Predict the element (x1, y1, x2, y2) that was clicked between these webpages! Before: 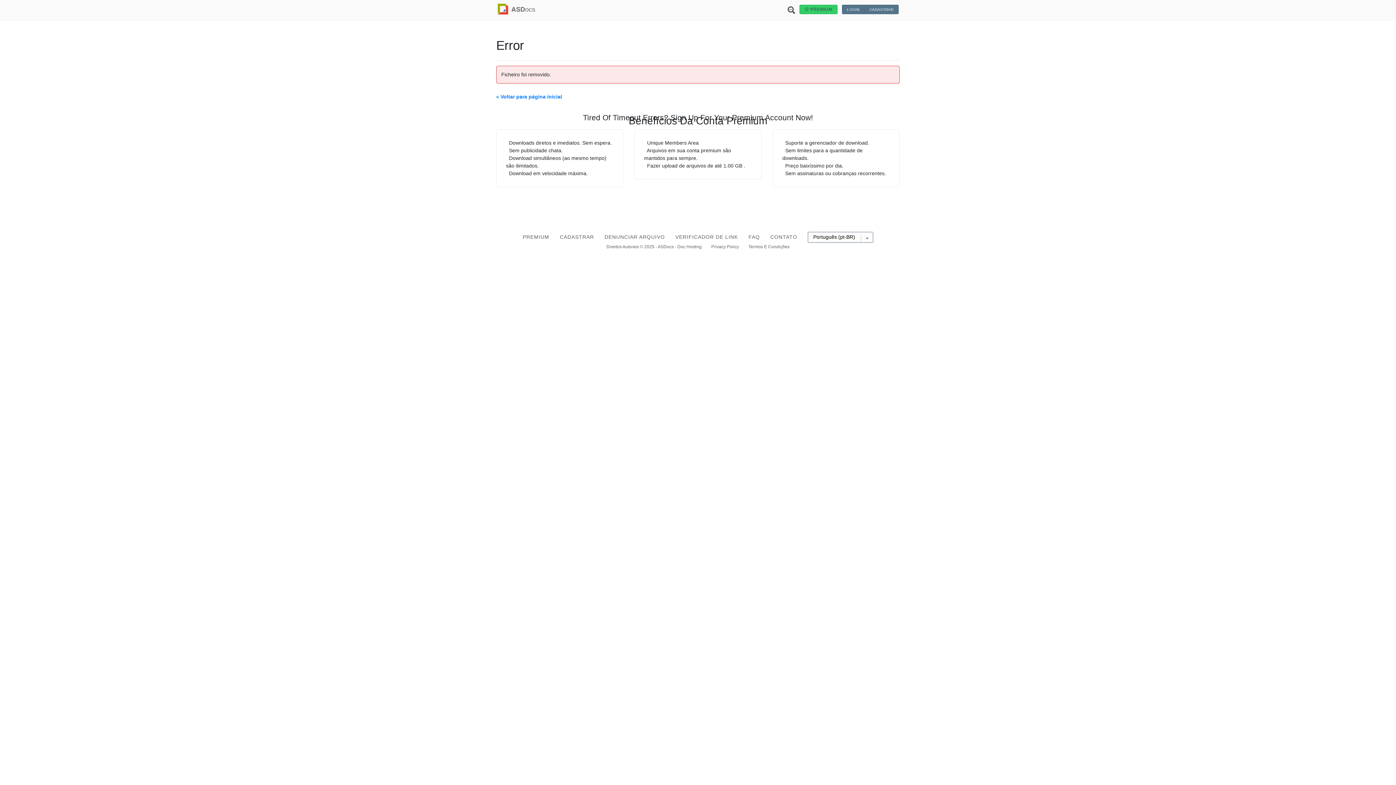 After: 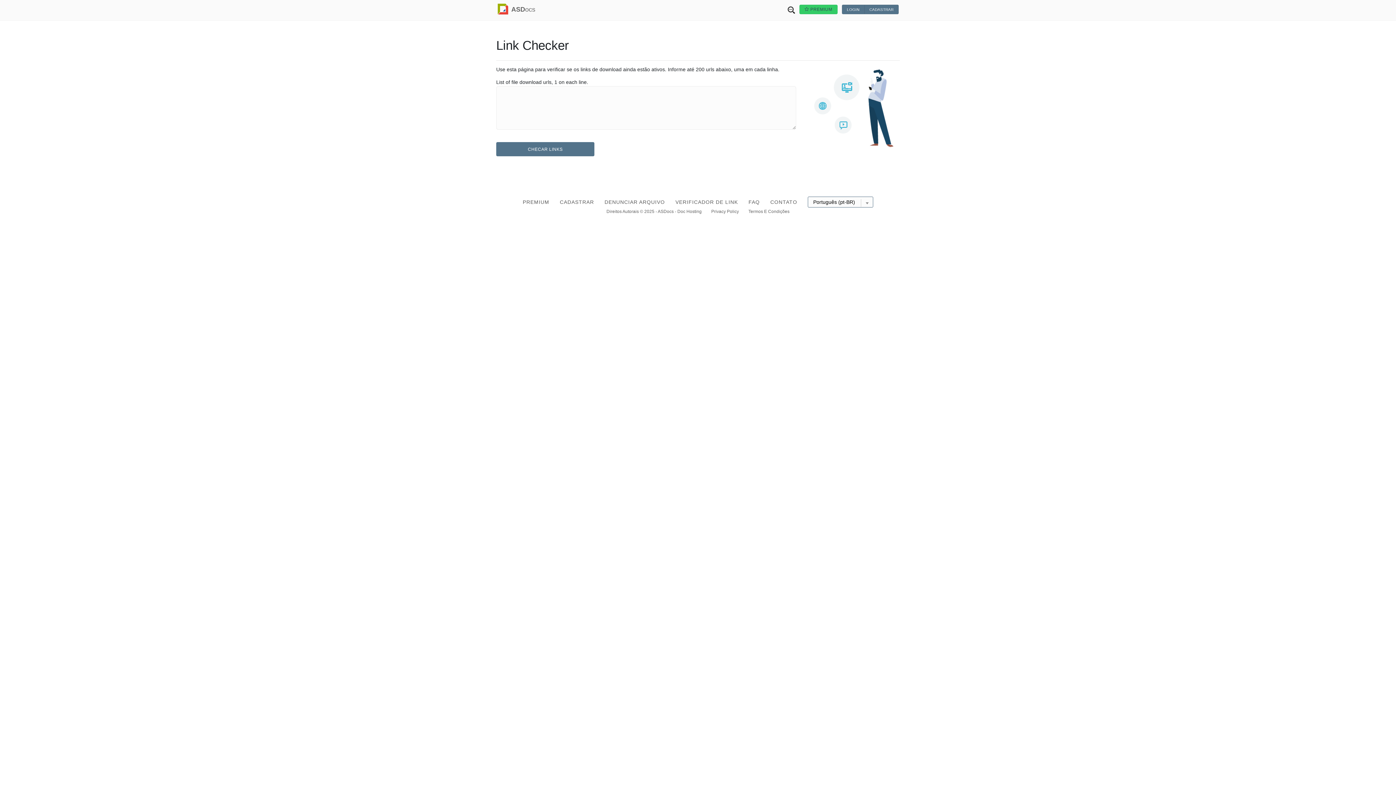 Action: bbox: (675, 234, 737, 240) label: VERIFICADOR DE LINK